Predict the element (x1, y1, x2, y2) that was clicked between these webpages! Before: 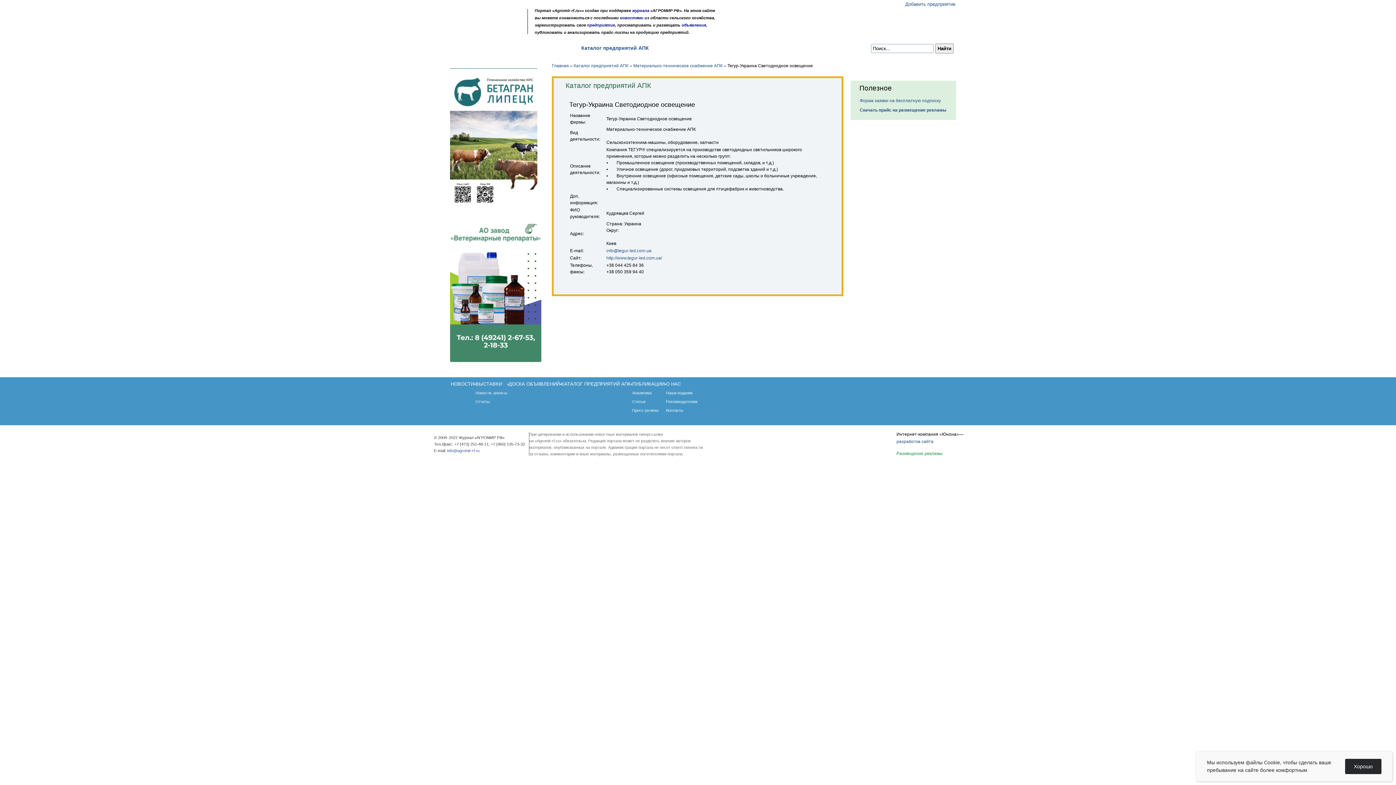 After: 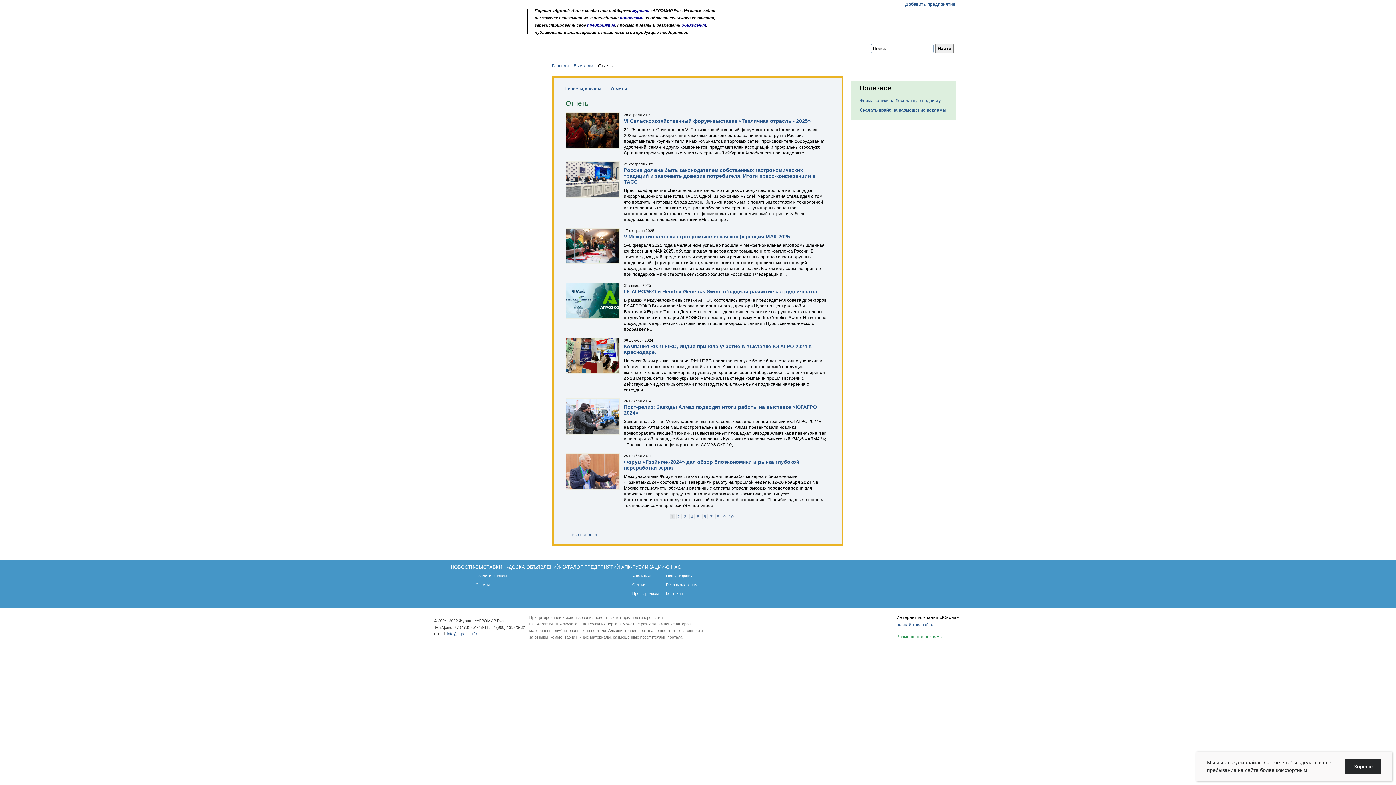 Action: bbox: (475, 399, 489, 404) label: Отчеты